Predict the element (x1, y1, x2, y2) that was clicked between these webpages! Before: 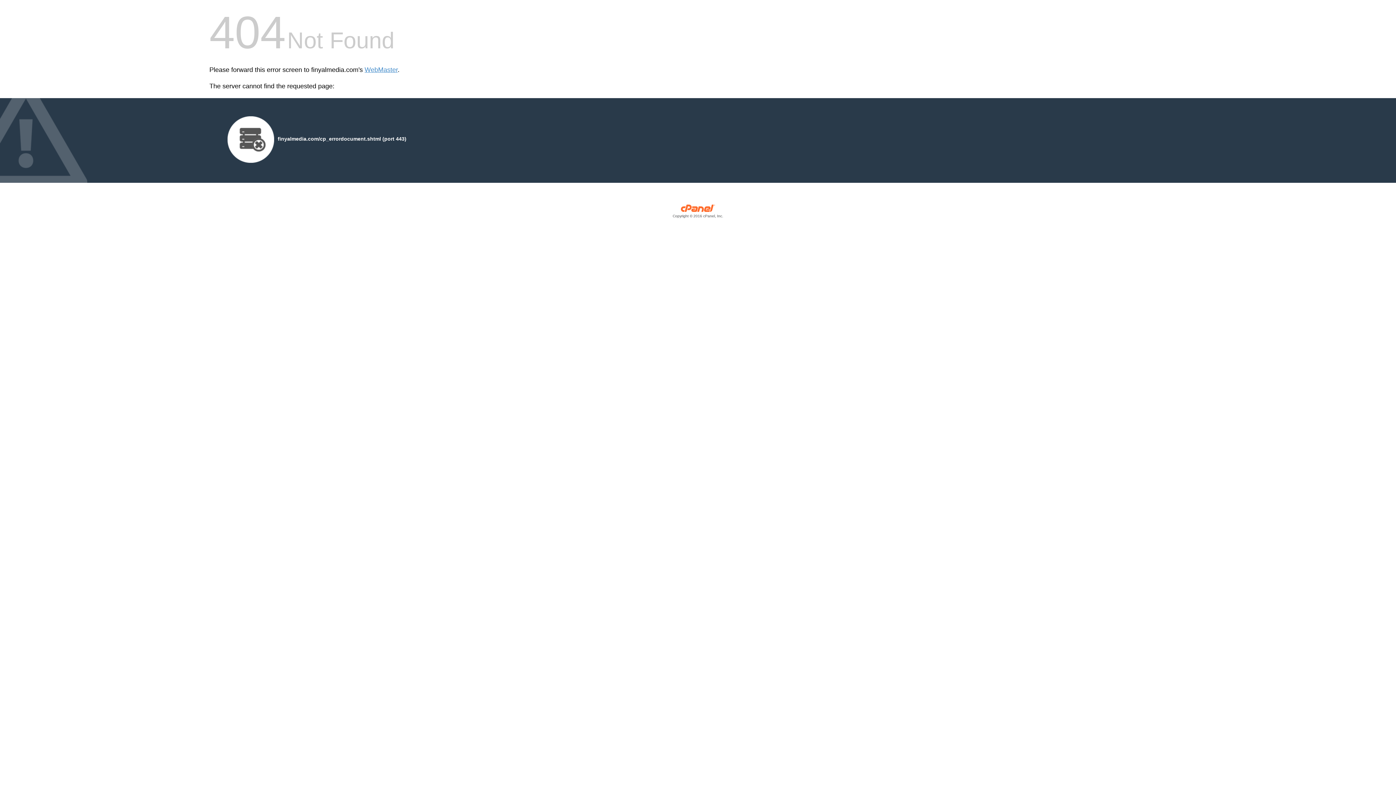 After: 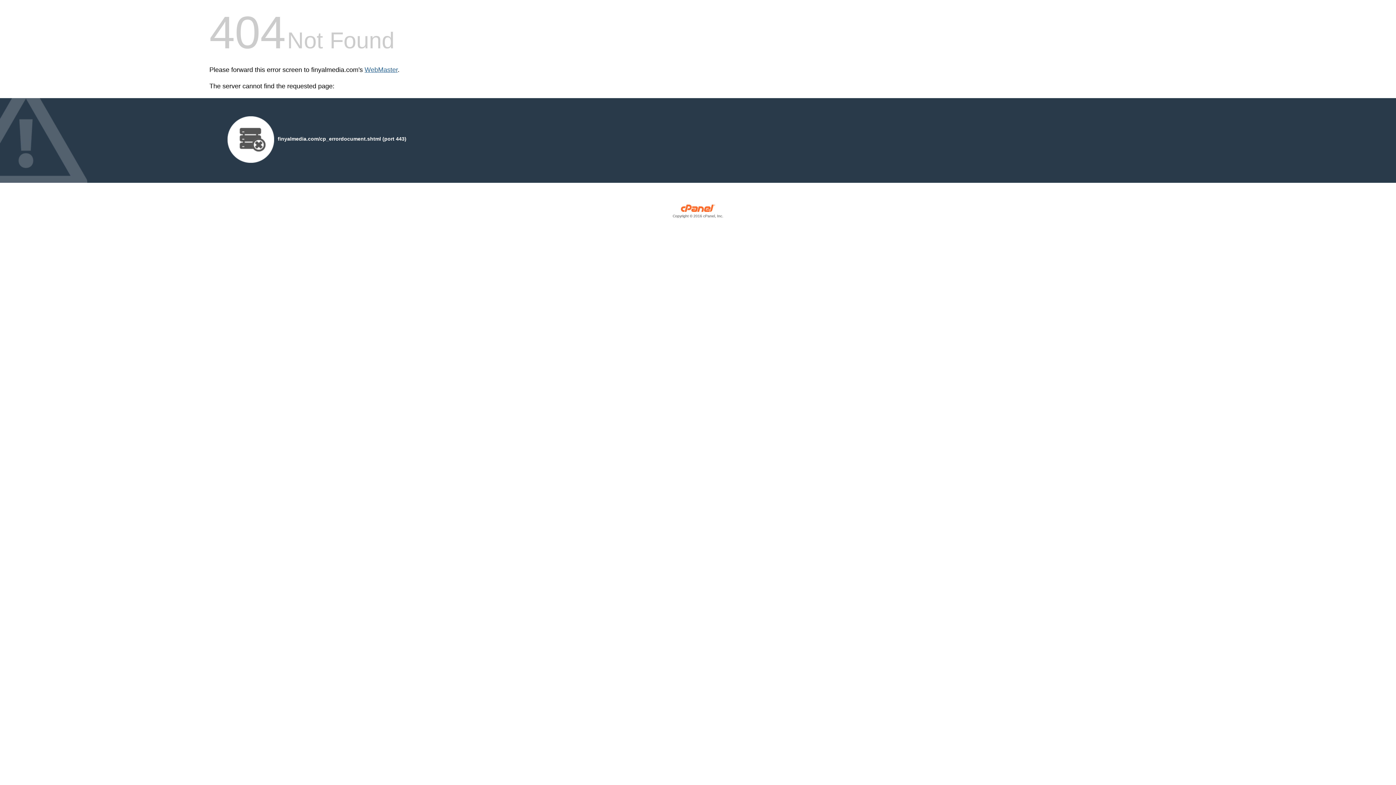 Action: label: WebMaster bbox: (364, 66, 397, 73)